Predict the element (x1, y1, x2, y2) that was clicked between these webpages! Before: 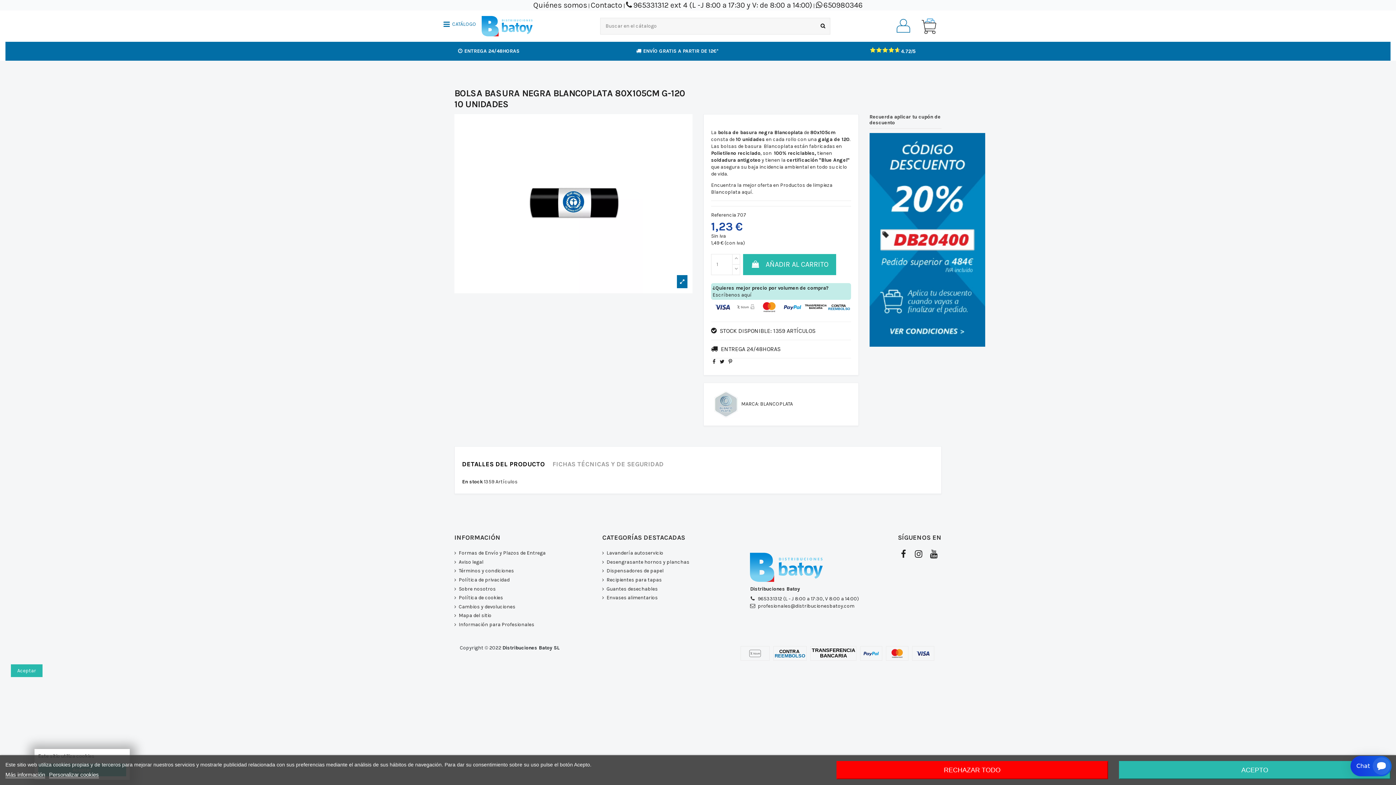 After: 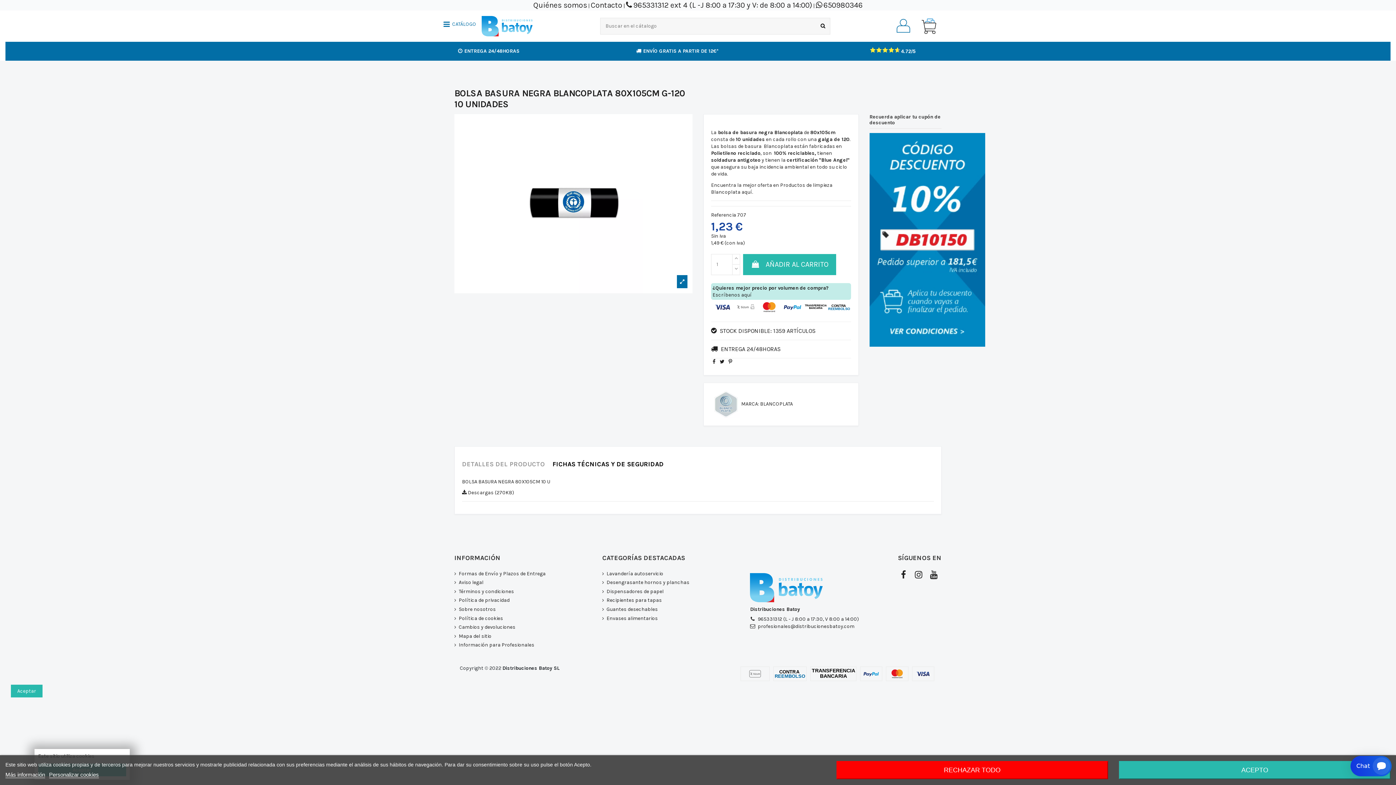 Action: label: FICHAS TÉCNICAS Y DE SEGURIDAD bbox: (552, 461, 664, 471)